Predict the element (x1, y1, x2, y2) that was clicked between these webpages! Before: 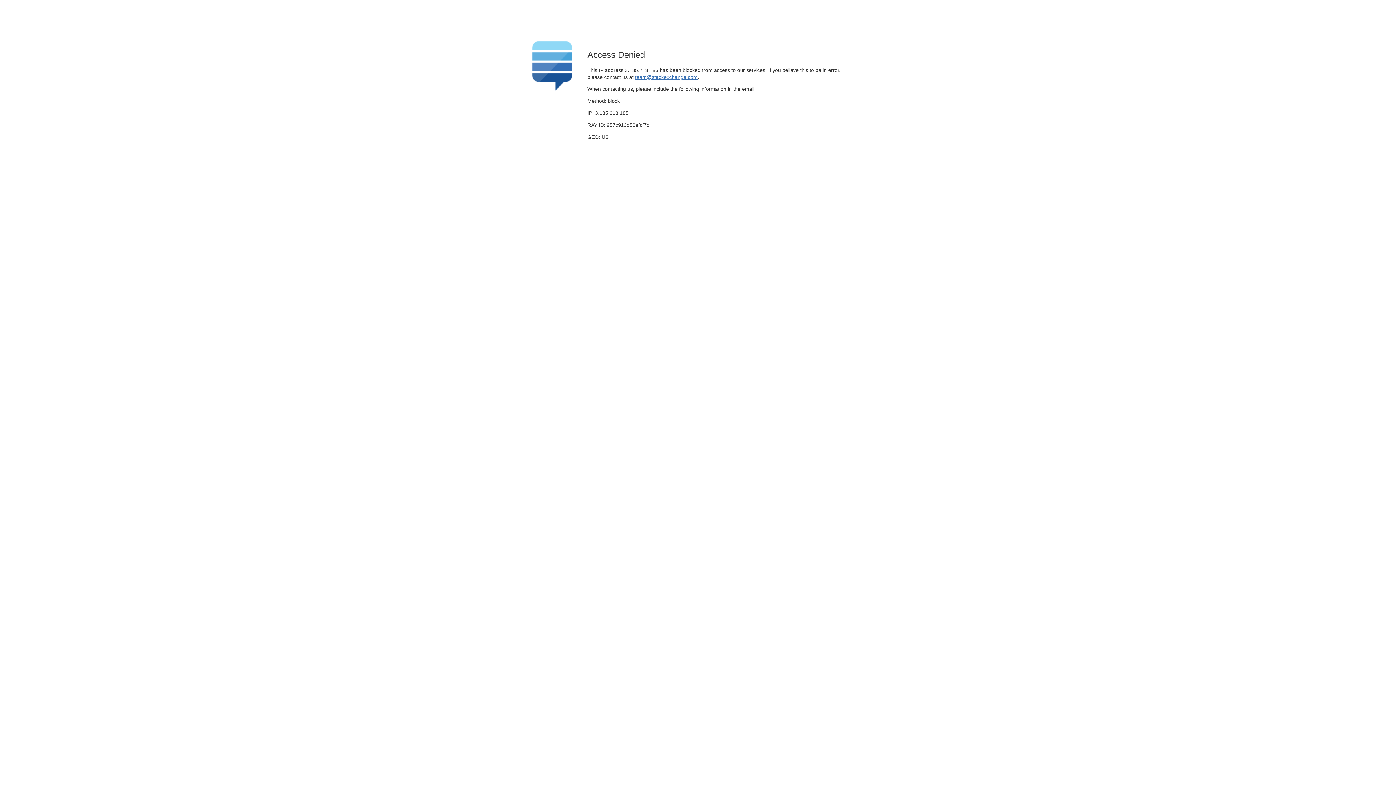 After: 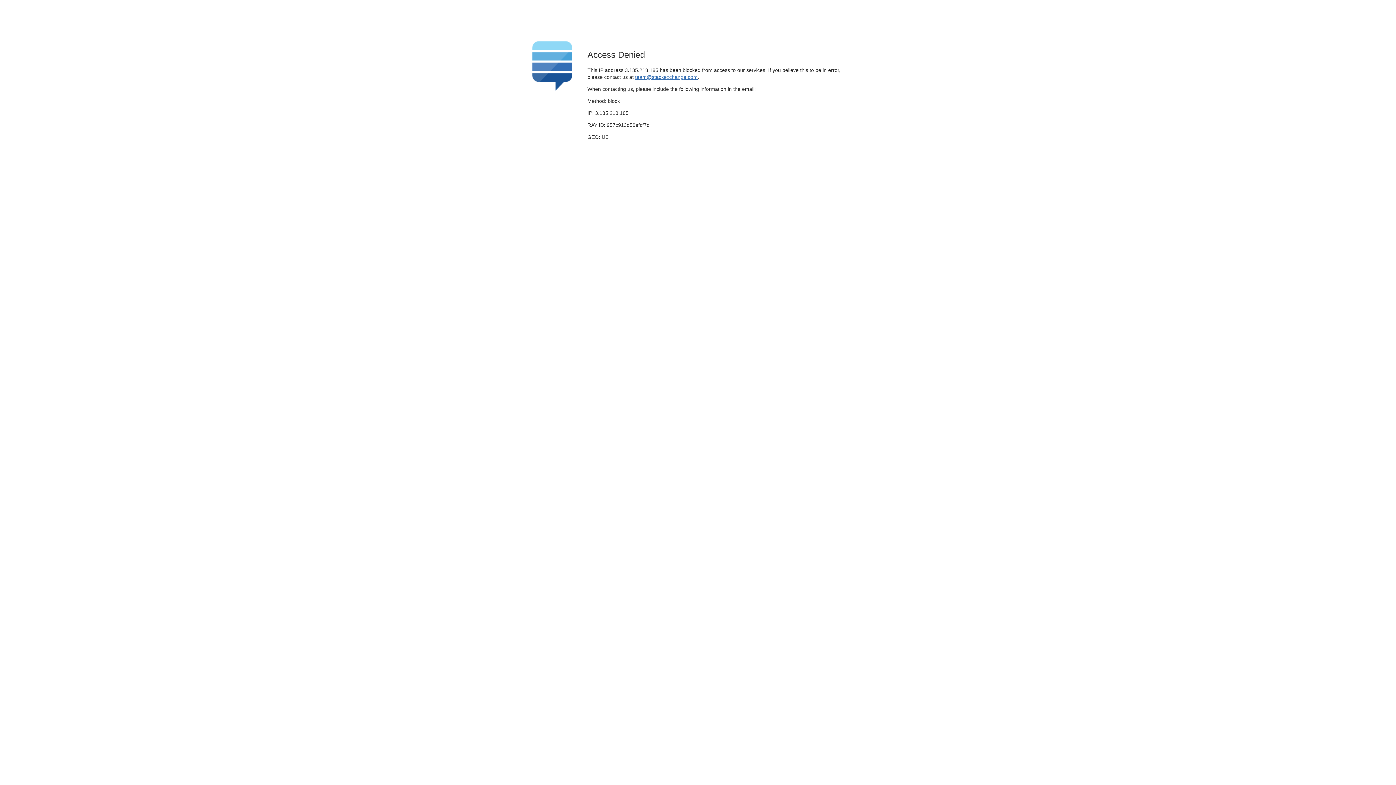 Action: label: team@stackexchange.com bbox: (635, 74, 697, 79)